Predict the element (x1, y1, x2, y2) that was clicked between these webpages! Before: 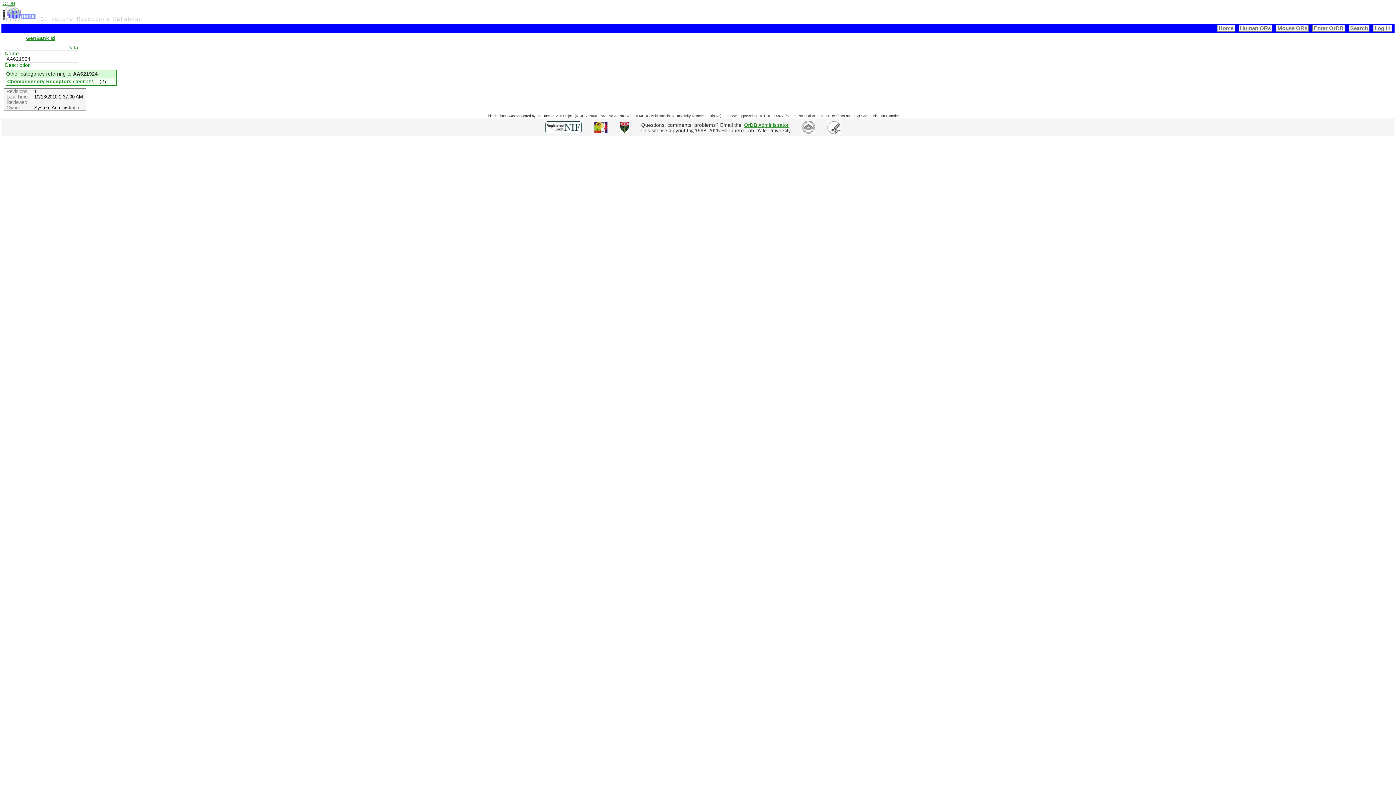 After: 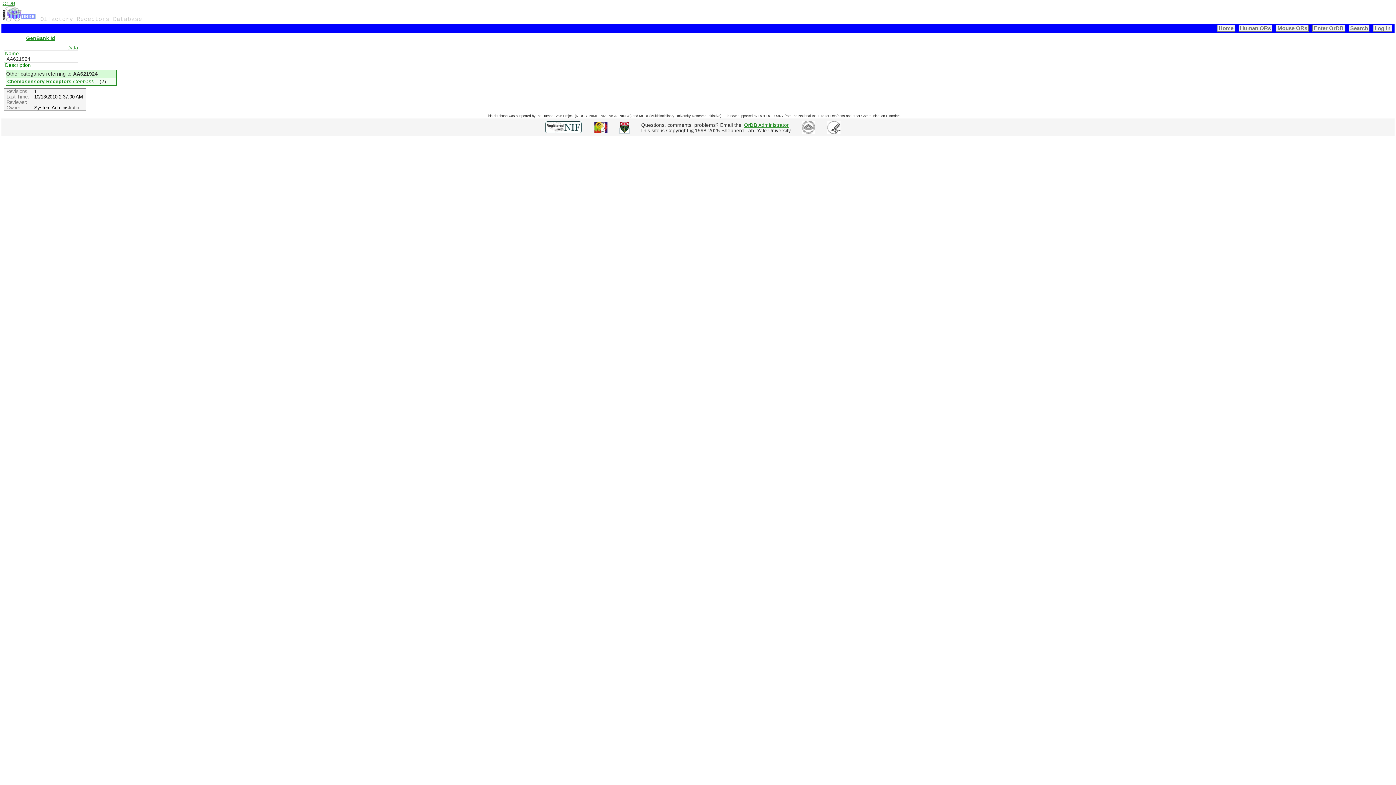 Action: bbox: (618, 128, 630, 133)